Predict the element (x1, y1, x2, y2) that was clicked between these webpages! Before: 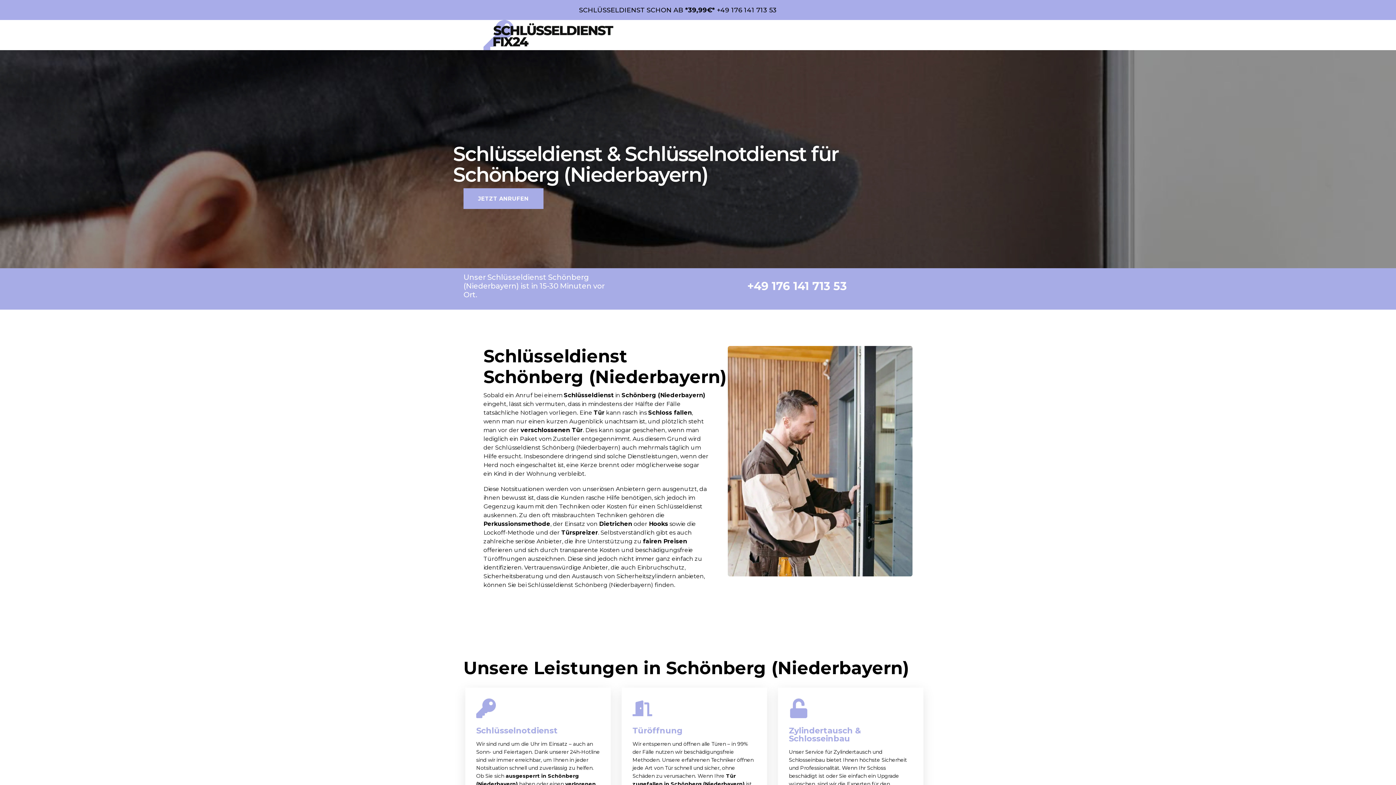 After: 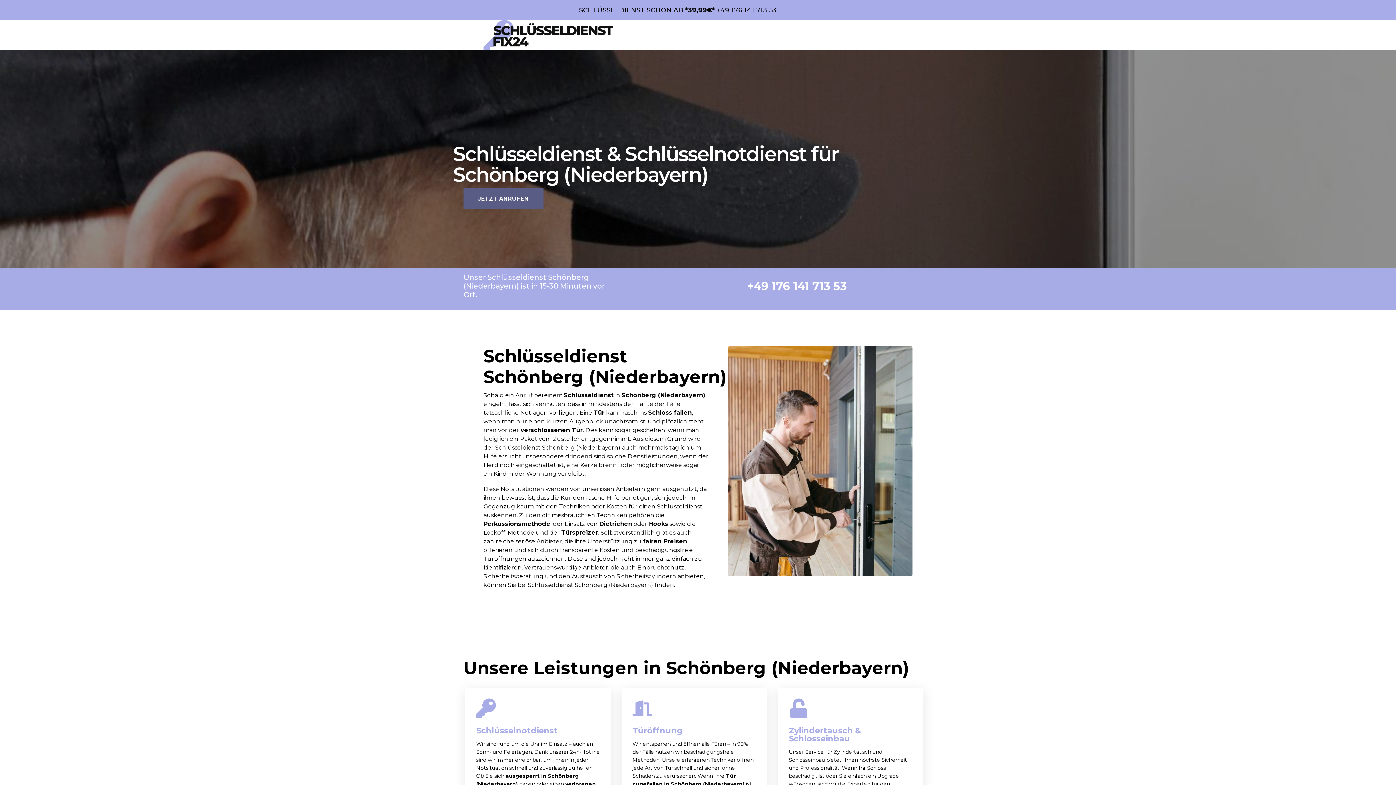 Action: bbox: (463, 188, 543, 209) label: JETZT ANRUFEN